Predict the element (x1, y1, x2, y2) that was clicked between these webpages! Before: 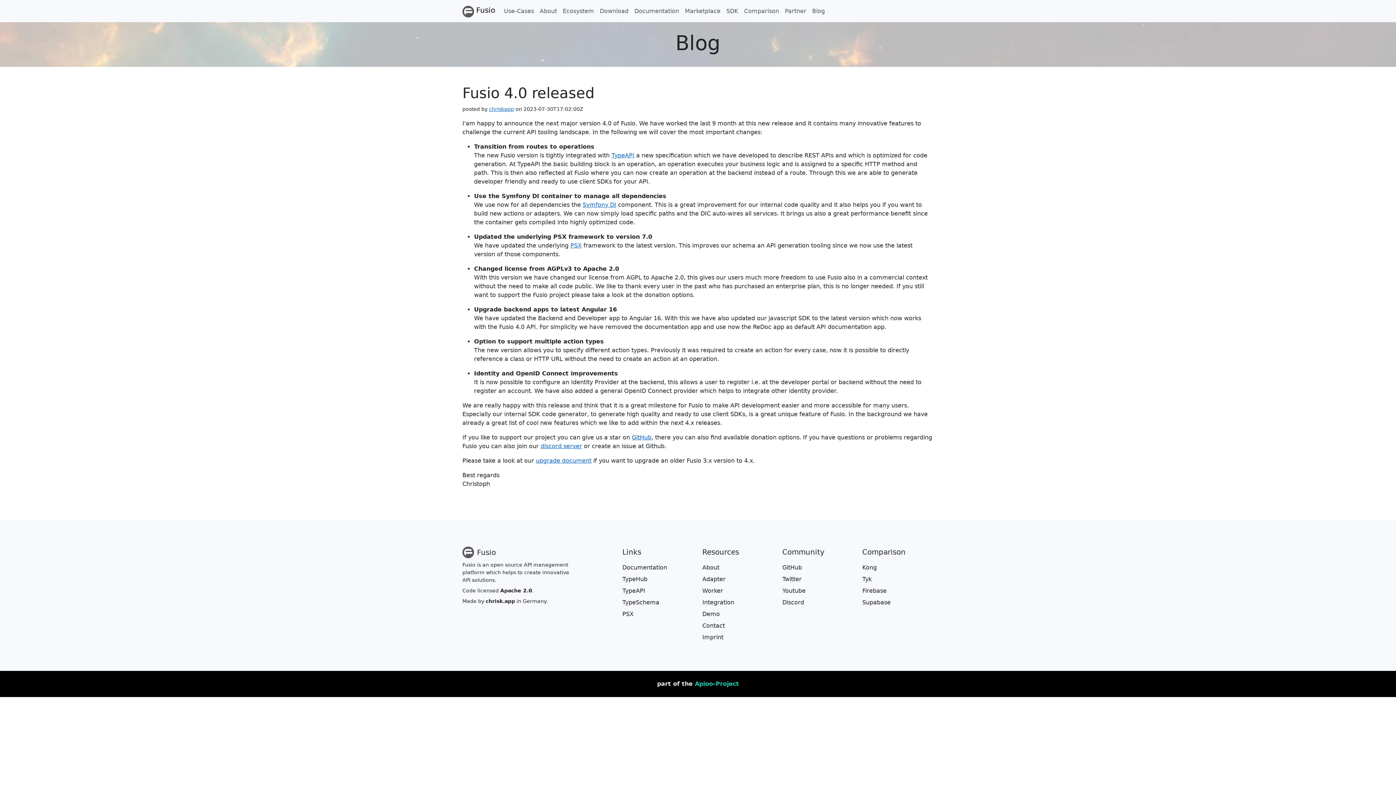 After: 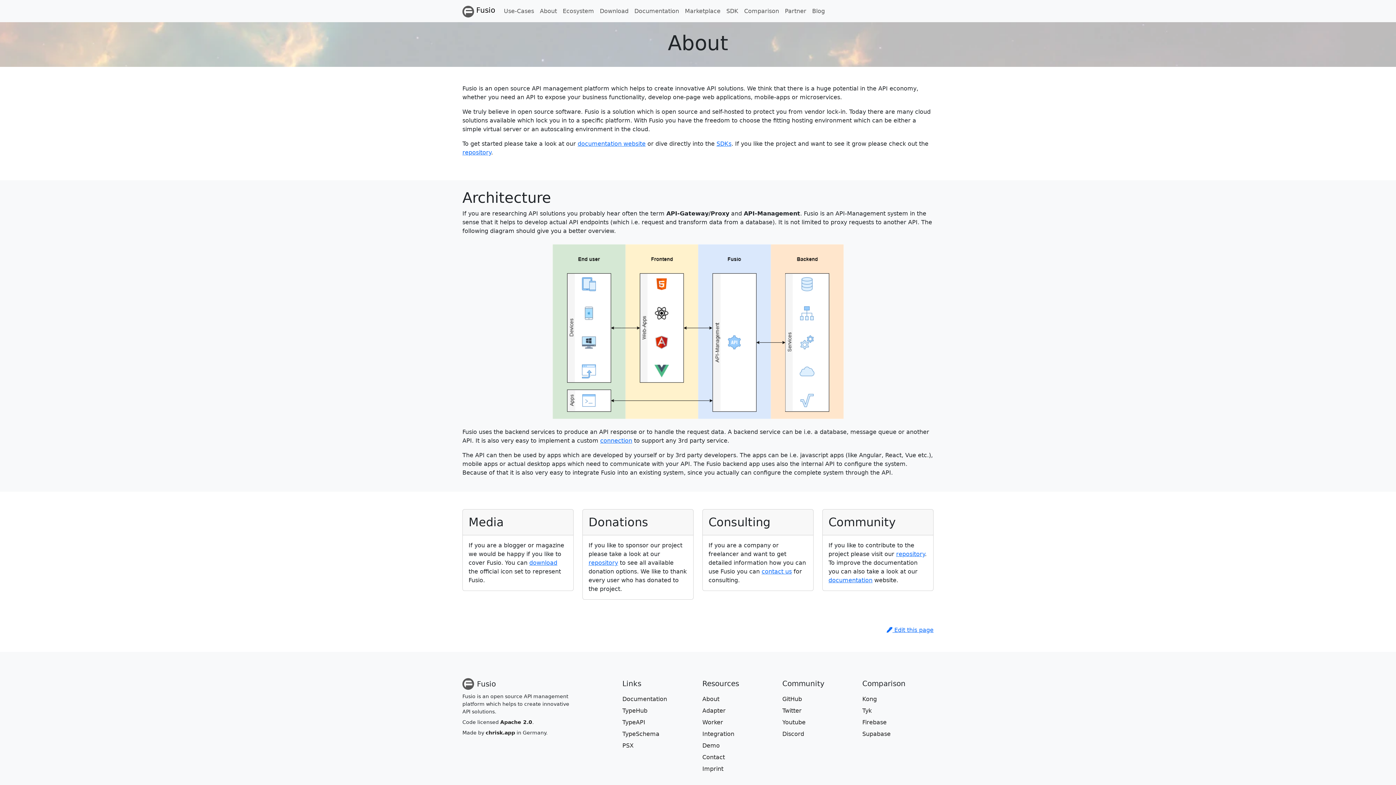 Action: bbox: (537, 3, 560, 18) label: About